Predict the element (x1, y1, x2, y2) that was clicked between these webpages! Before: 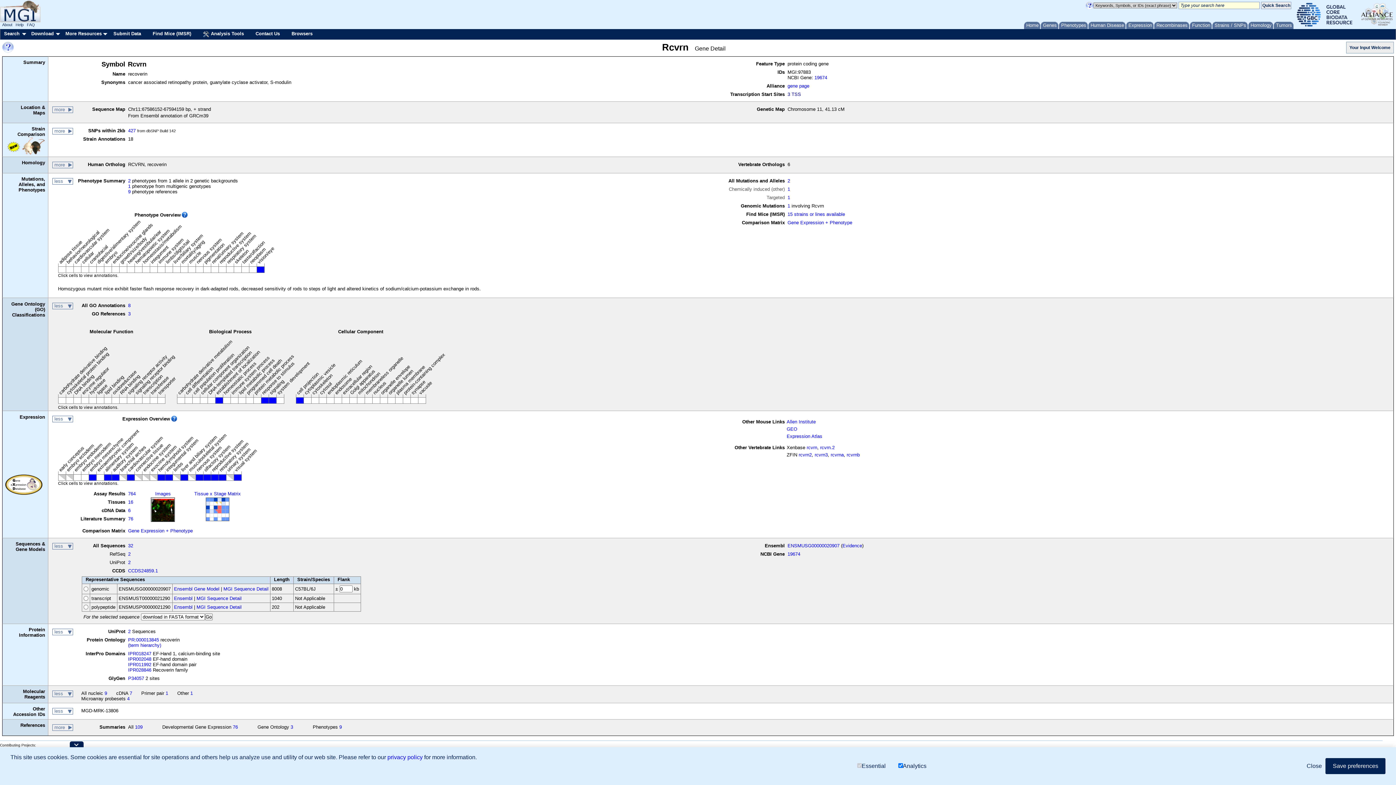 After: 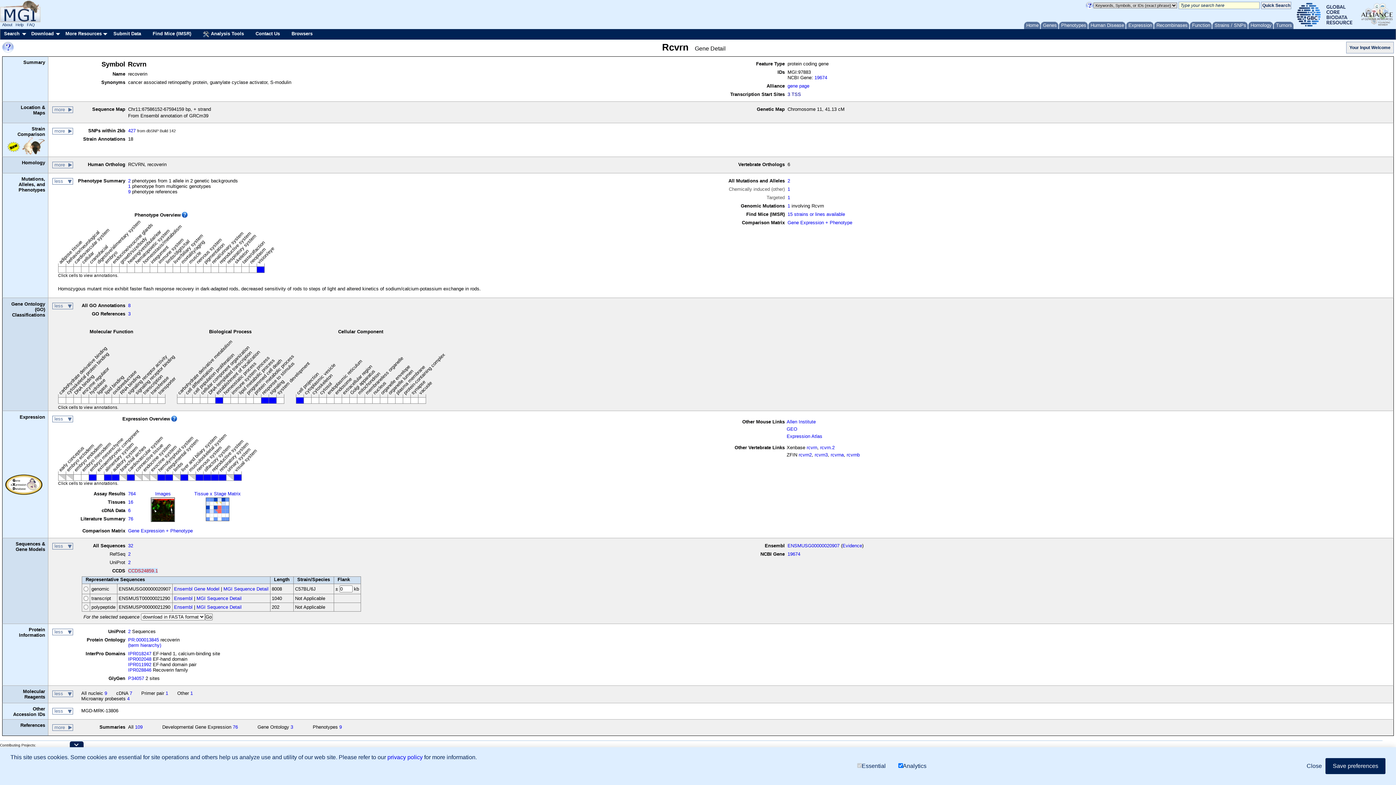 Action: bbox: (128, 568, 157, 573) label: CCDS24859.1